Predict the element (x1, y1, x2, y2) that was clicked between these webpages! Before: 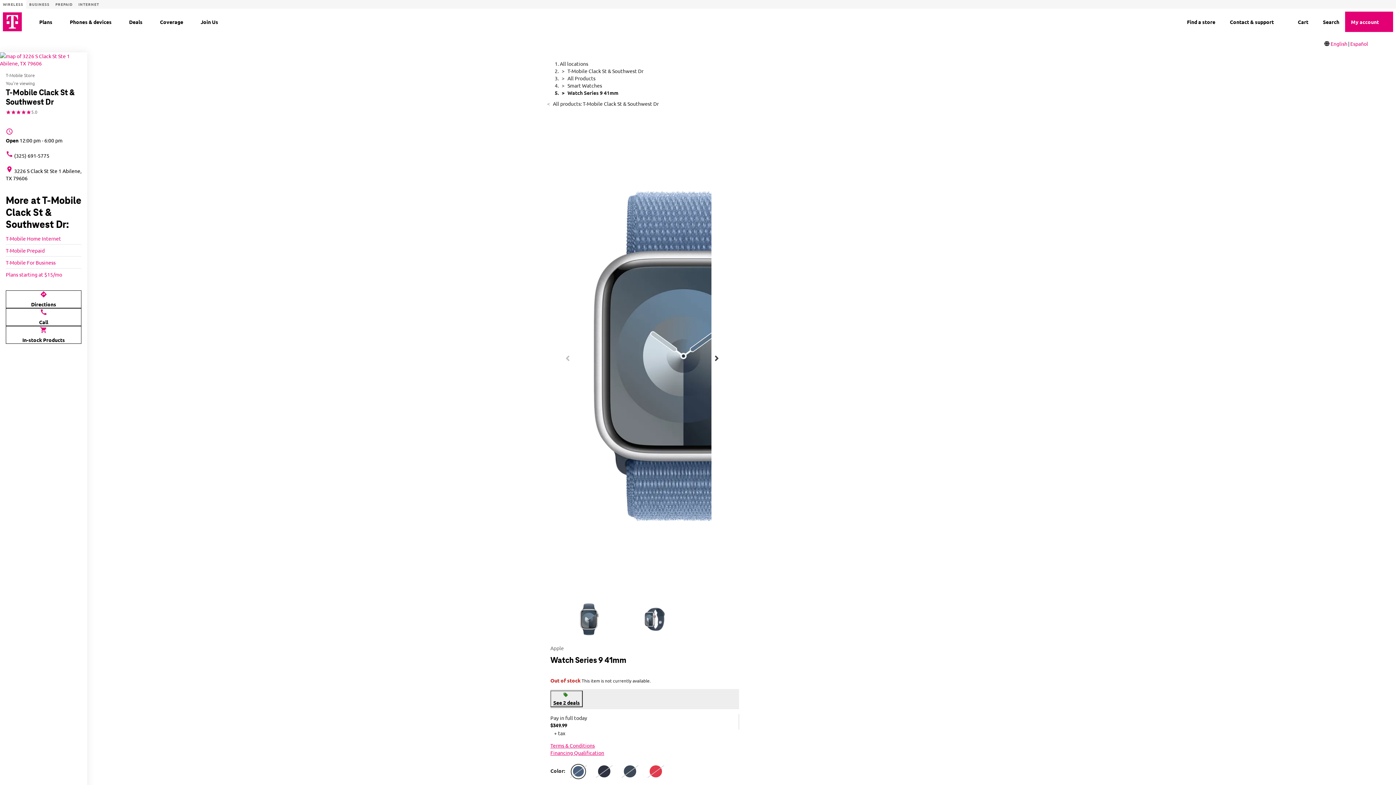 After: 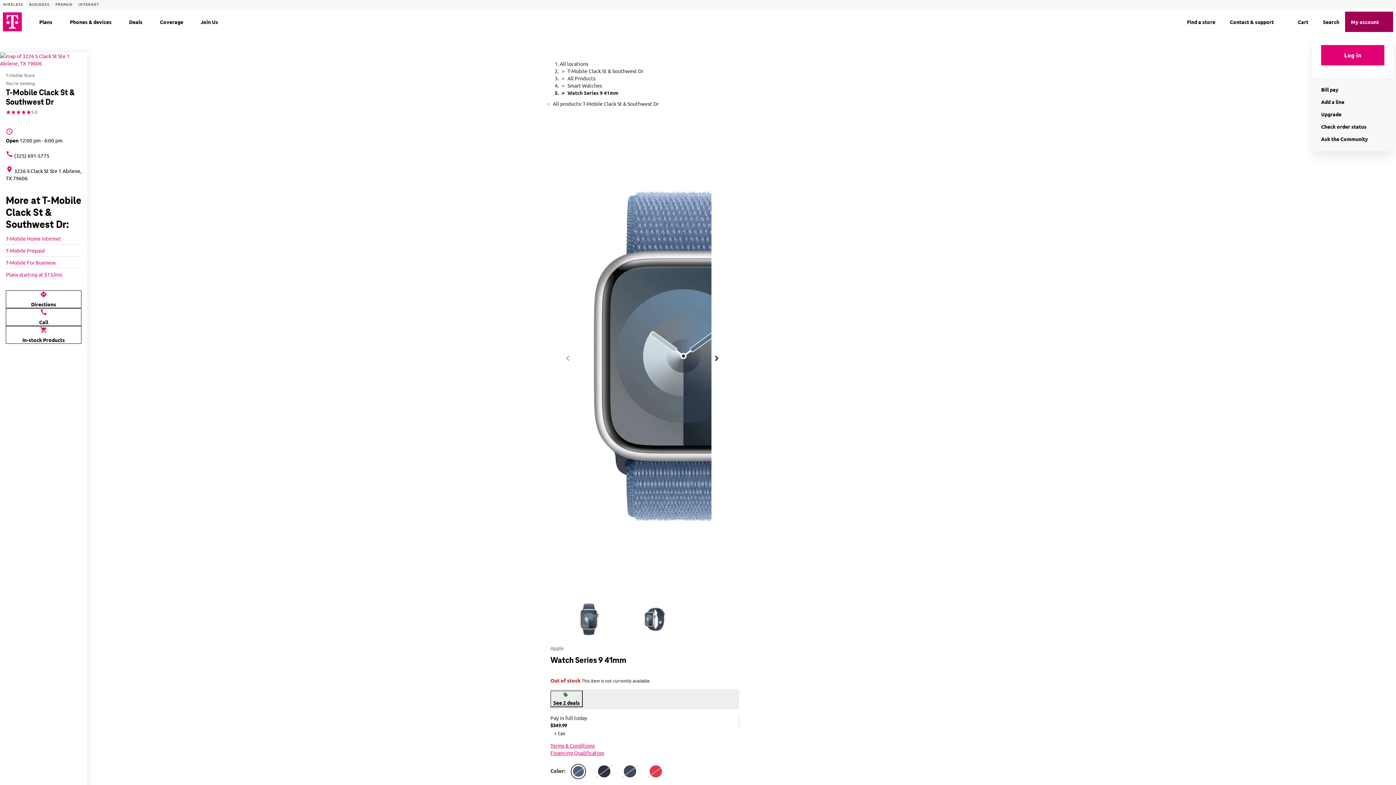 Action: label: My account bbox: (1345, 11, 1393, 32)